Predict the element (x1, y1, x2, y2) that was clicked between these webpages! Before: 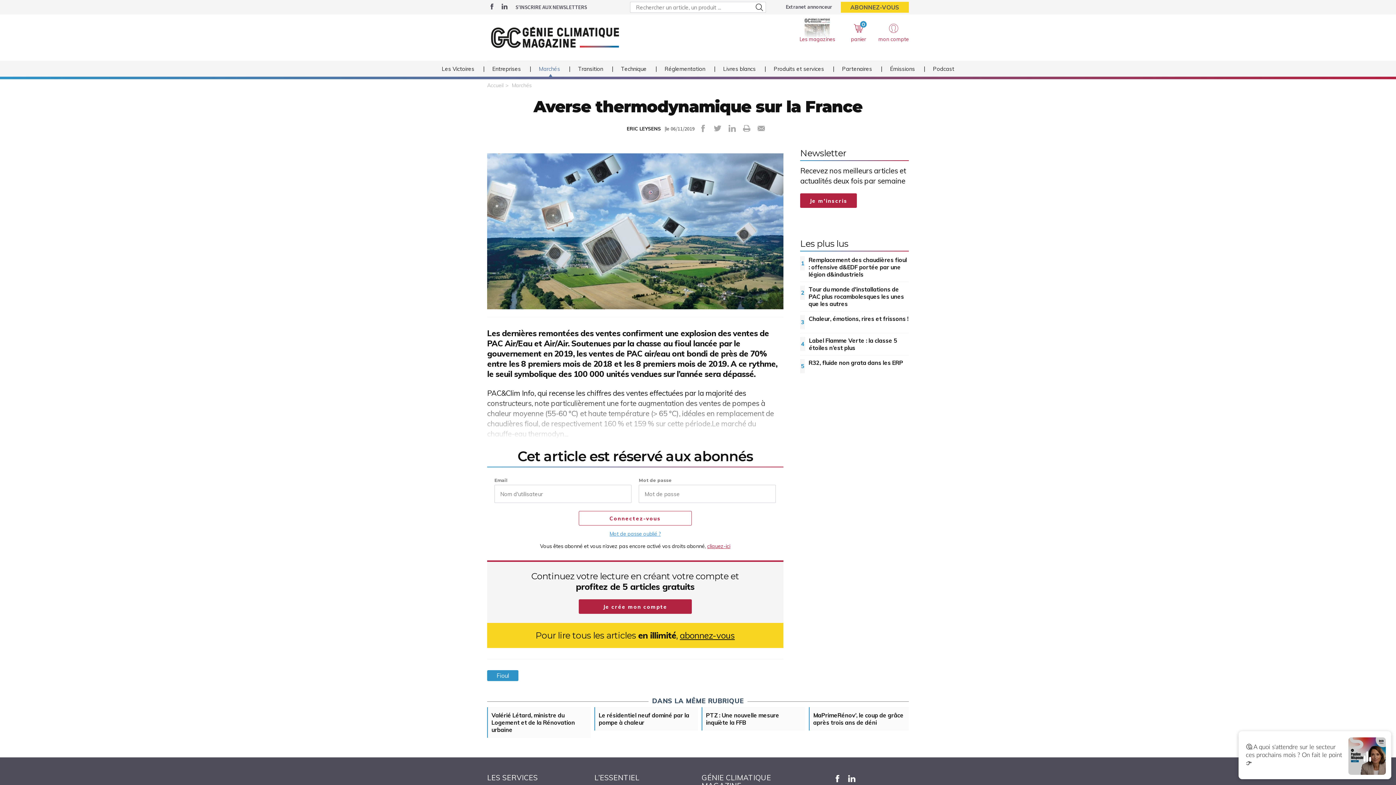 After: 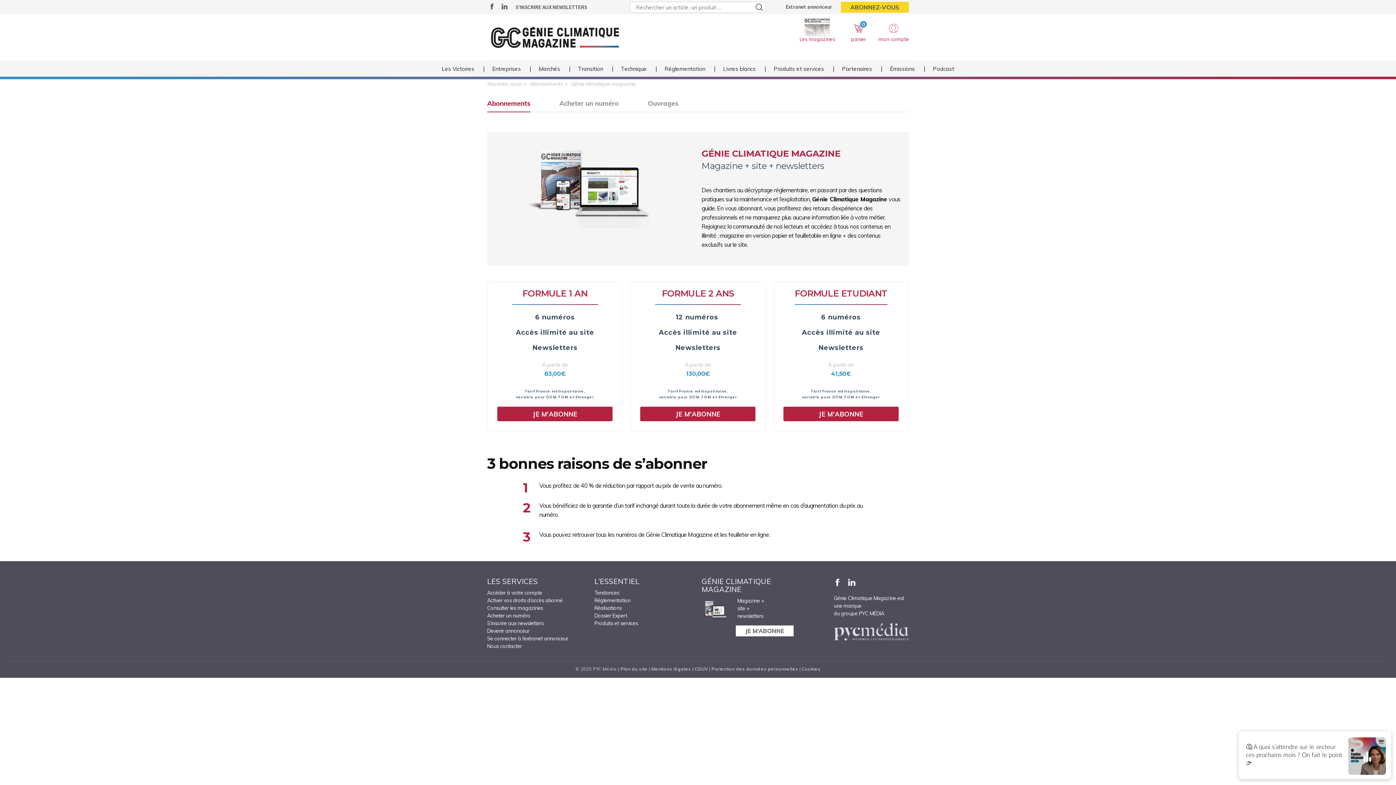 Action: bbox: (841, 1, 909, 12) label: ABONNEZ-VOUS